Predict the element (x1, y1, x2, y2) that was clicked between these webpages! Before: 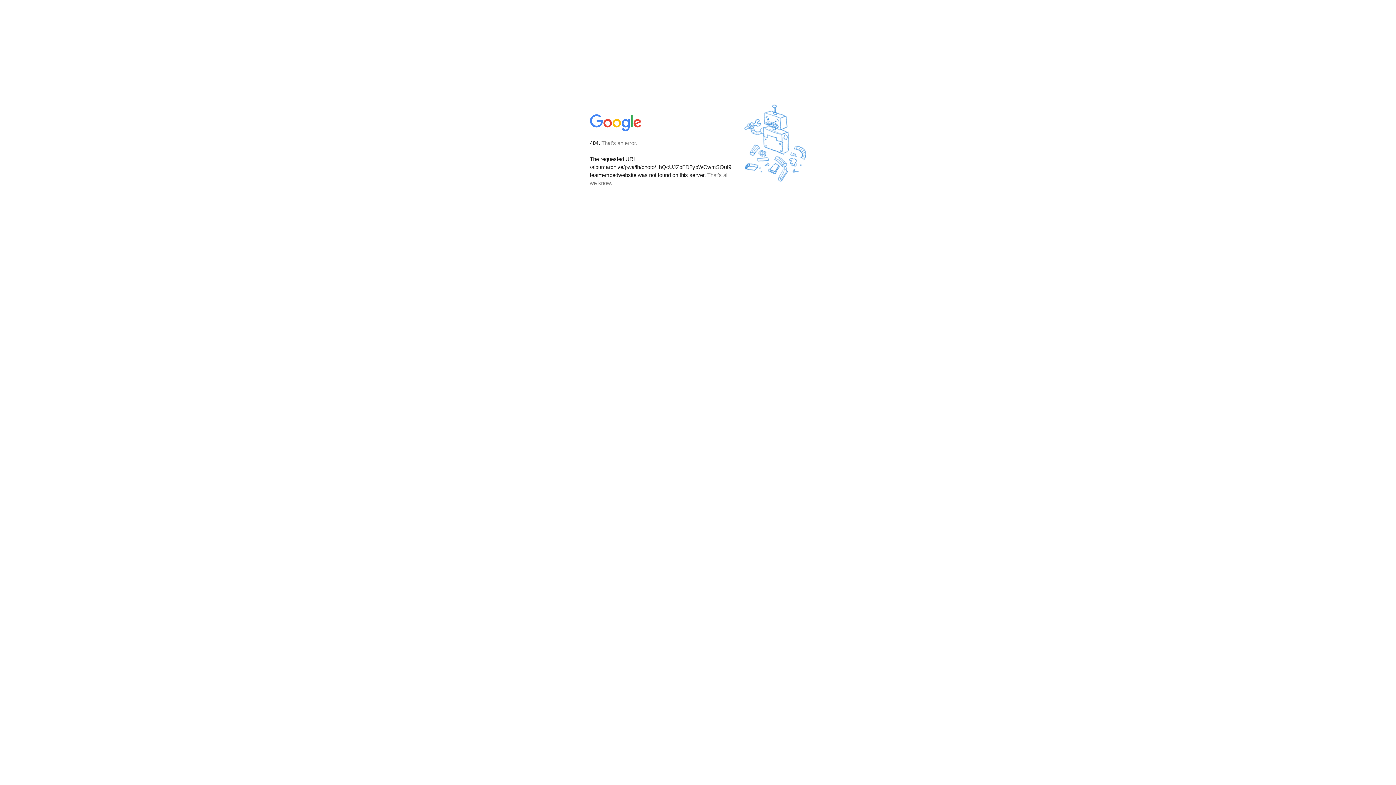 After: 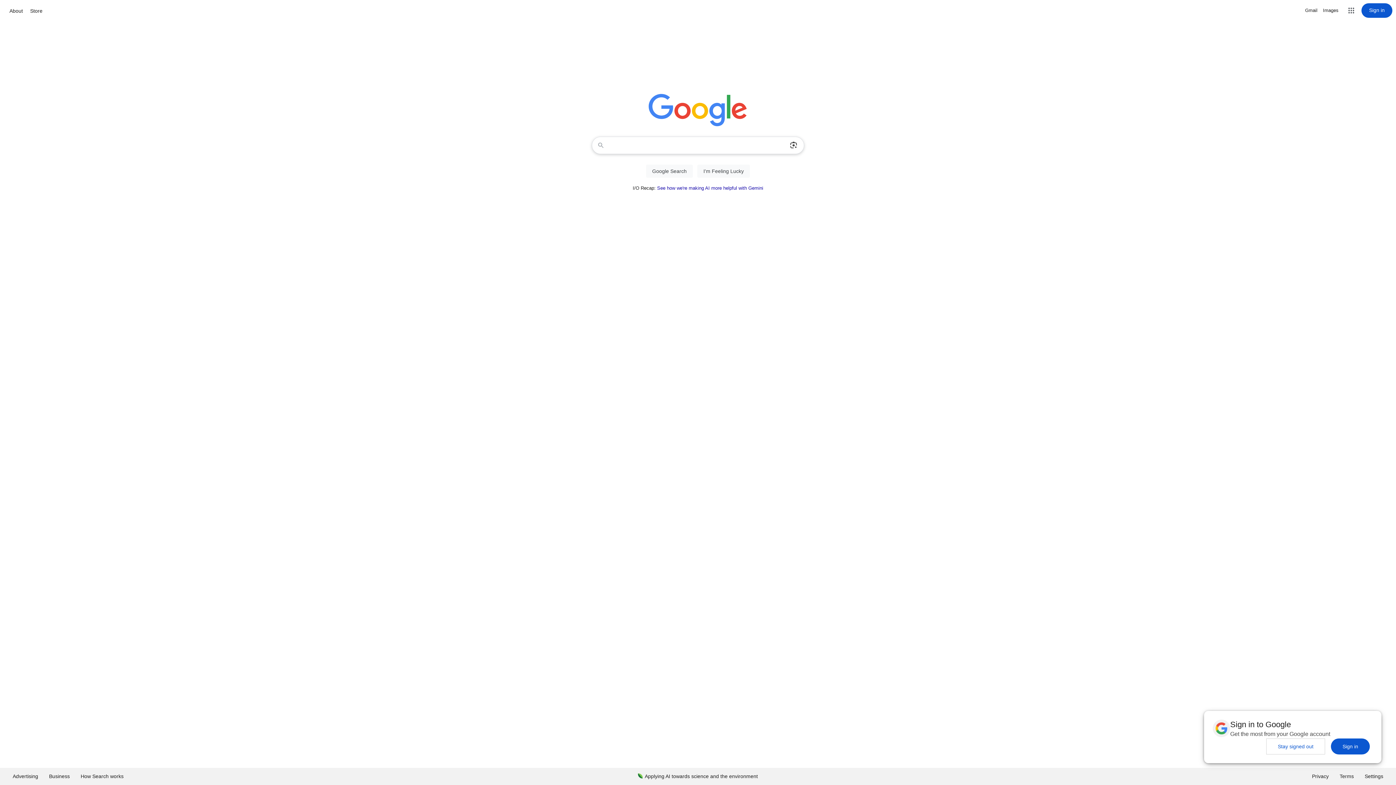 Action: bbox: (590, 127, 642, 134)